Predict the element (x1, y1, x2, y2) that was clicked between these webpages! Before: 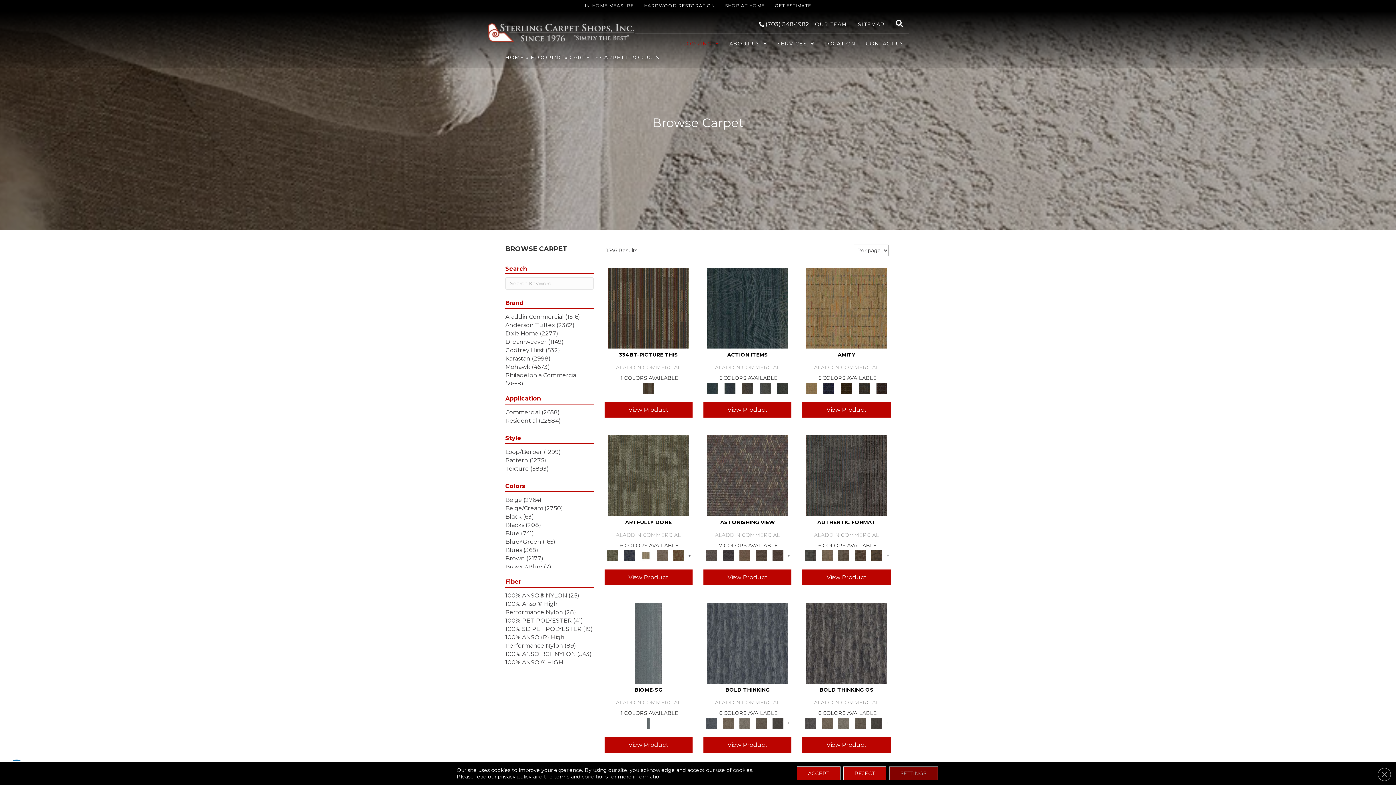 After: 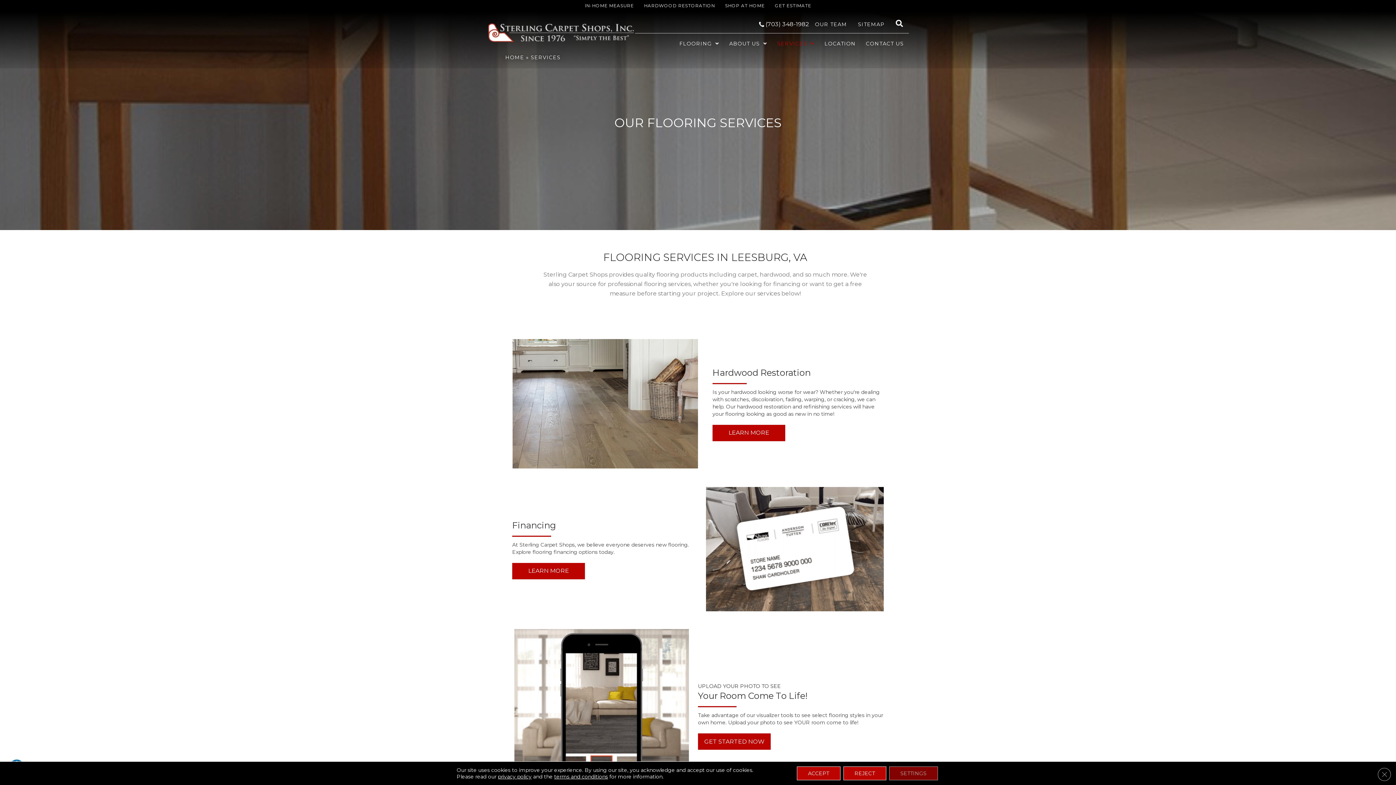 Action: bbox: (772, 38, 819, 48) label: SERVICES